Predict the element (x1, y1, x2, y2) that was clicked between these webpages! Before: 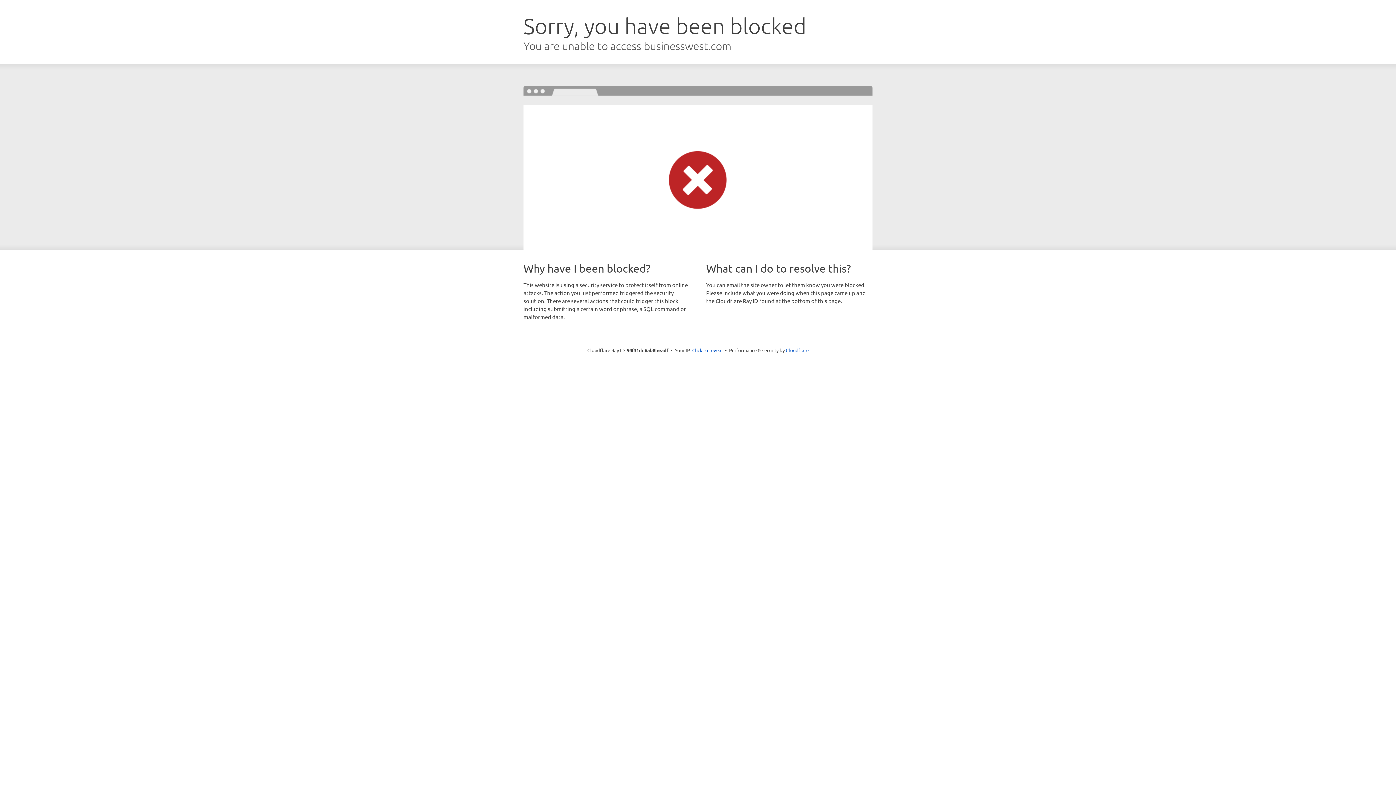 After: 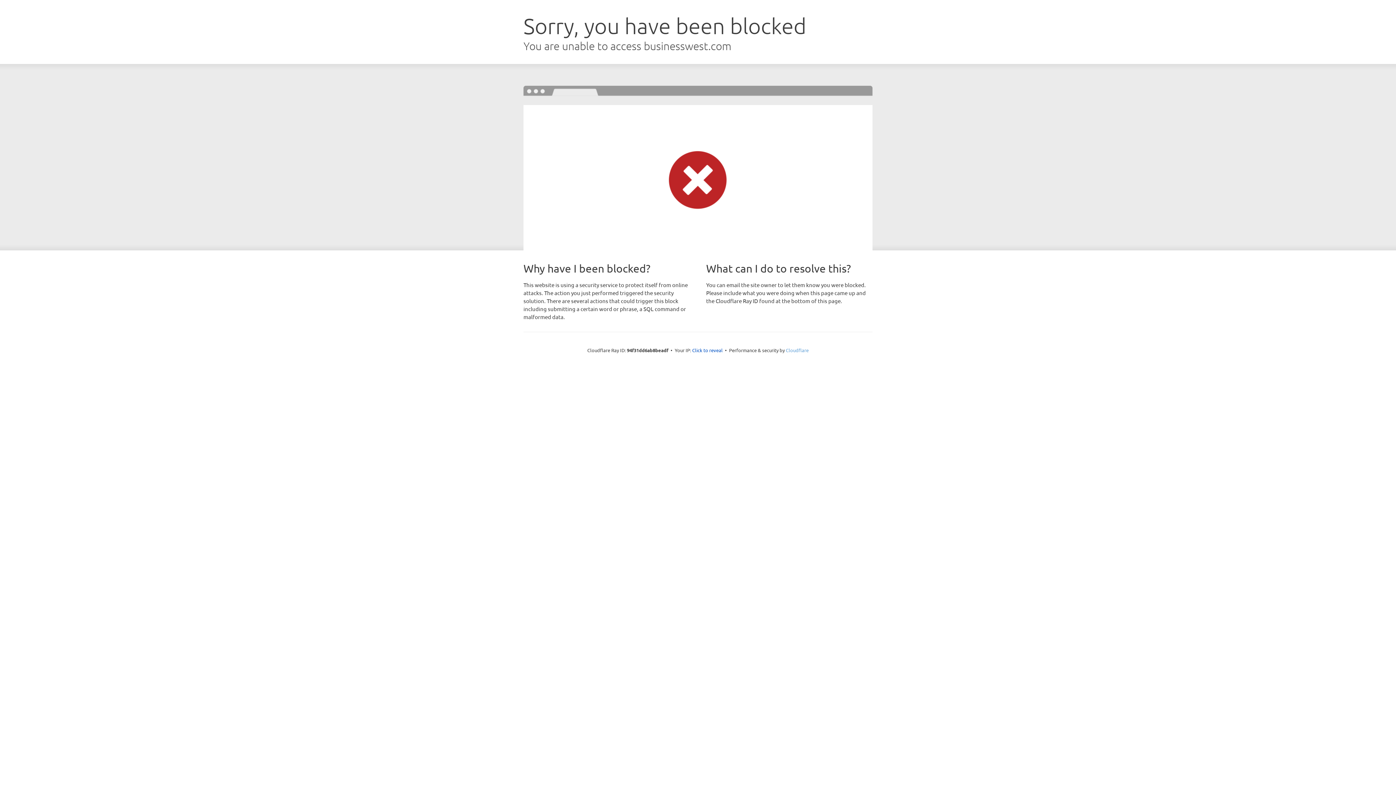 Action: label: Cloudflare bbox: (786, 347, 808, 353)